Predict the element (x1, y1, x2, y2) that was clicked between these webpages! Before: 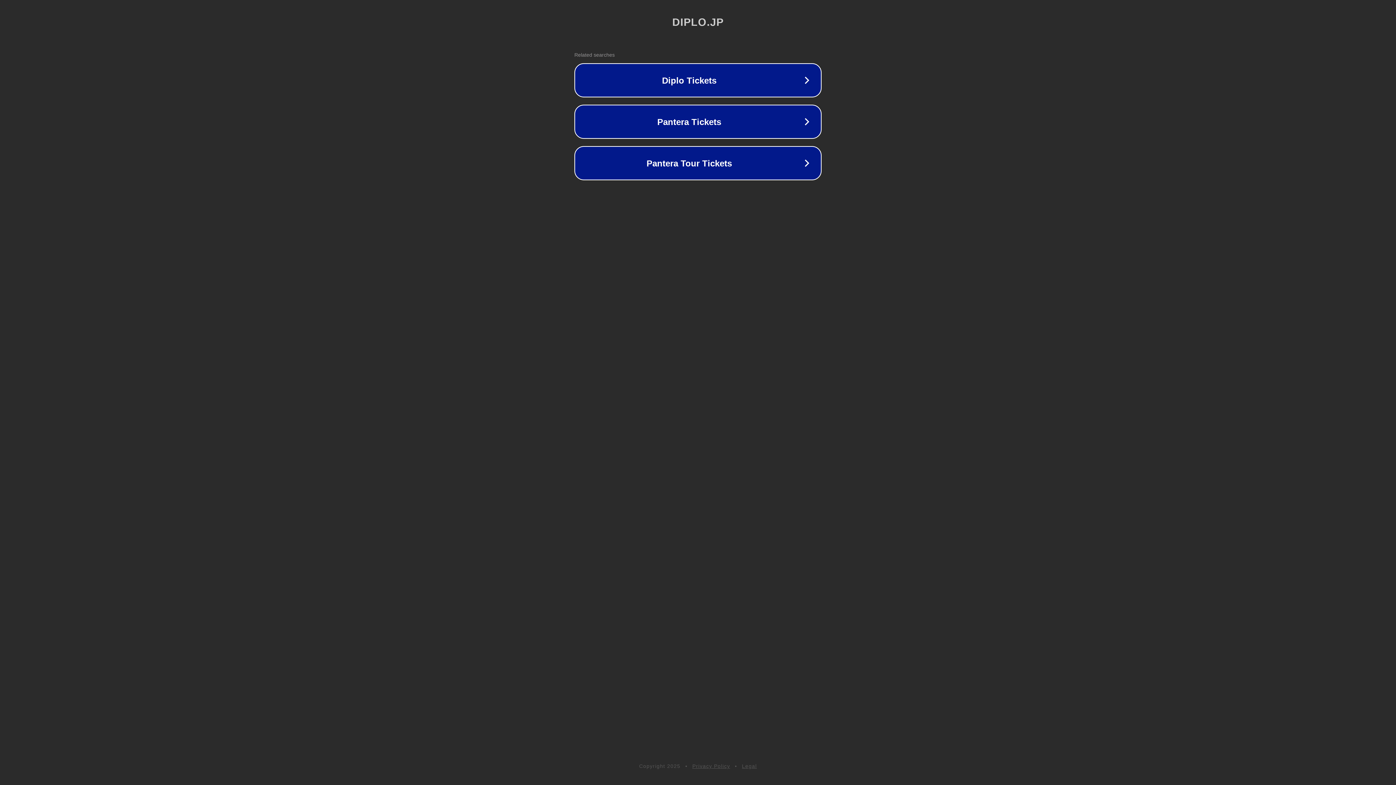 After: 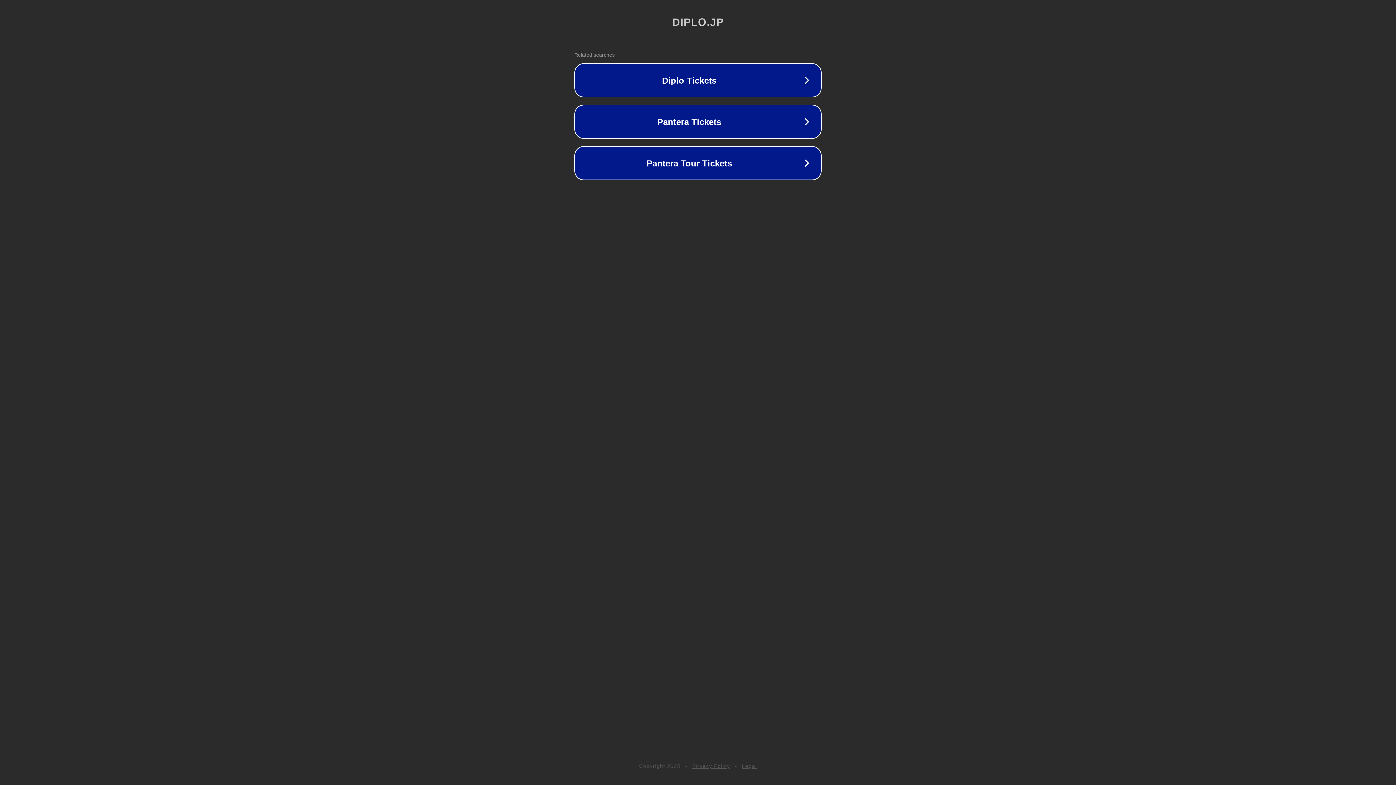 Action: label: Legal bbox: (742, 763, 757, 769)